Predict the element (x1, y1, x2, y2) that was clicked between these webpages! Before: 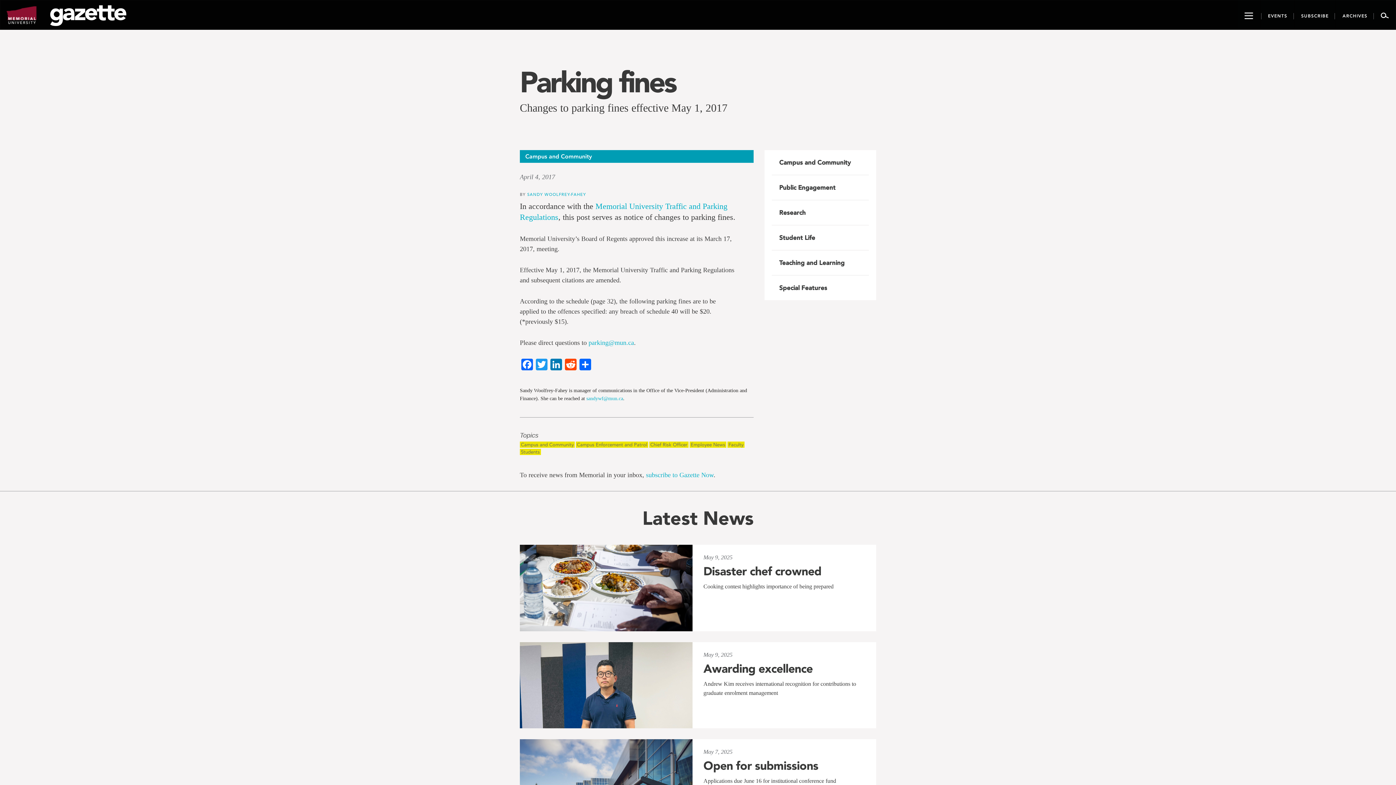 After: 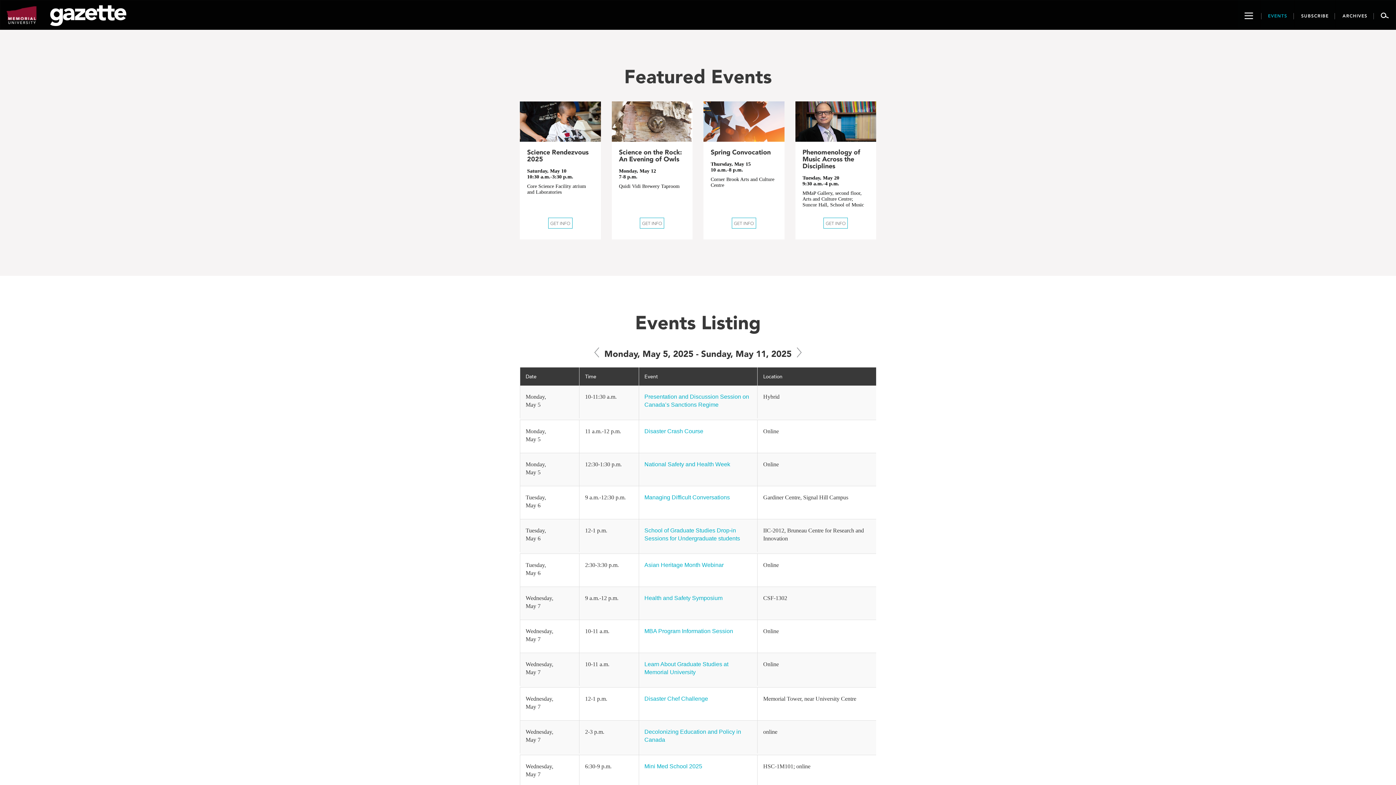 Action: label: EVENTS bbox: (1261, 0, 1294, 29)